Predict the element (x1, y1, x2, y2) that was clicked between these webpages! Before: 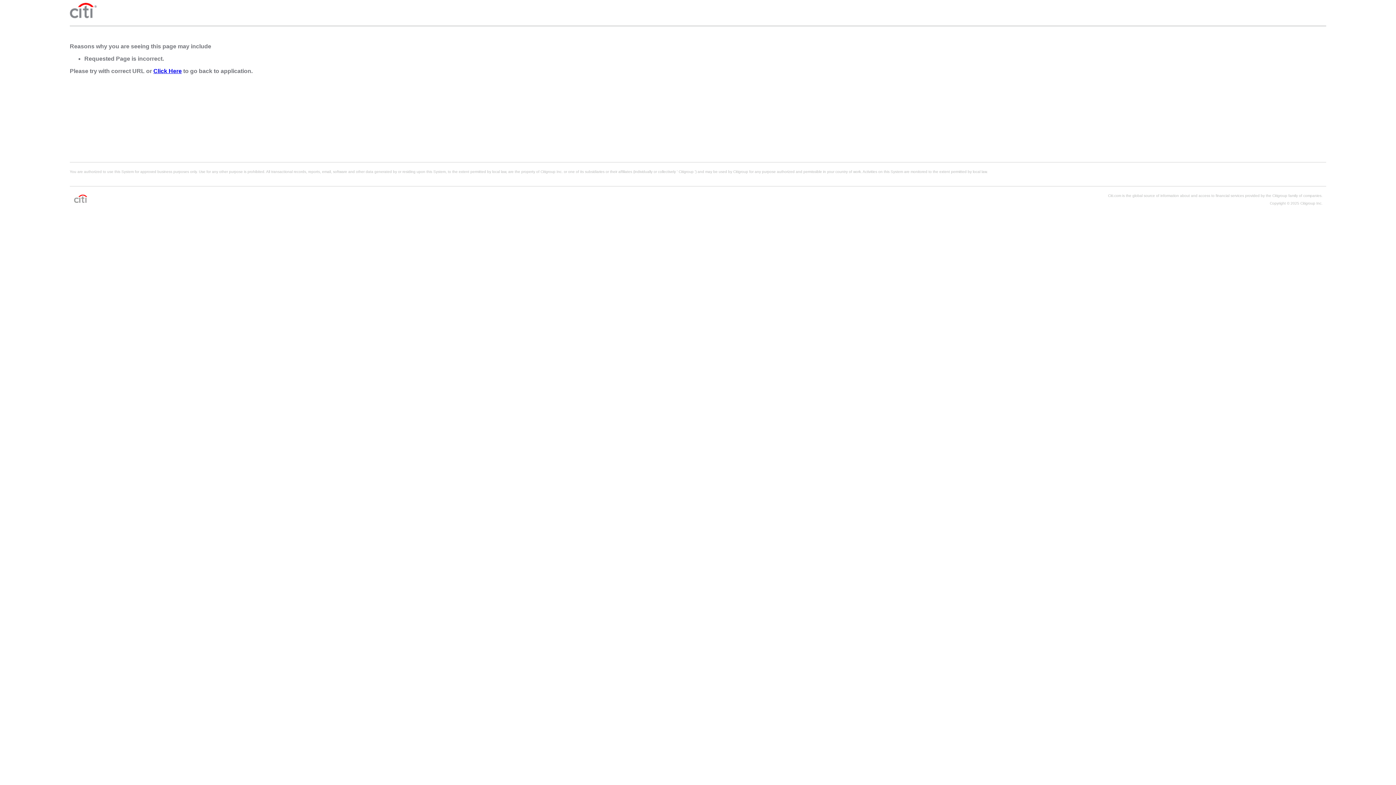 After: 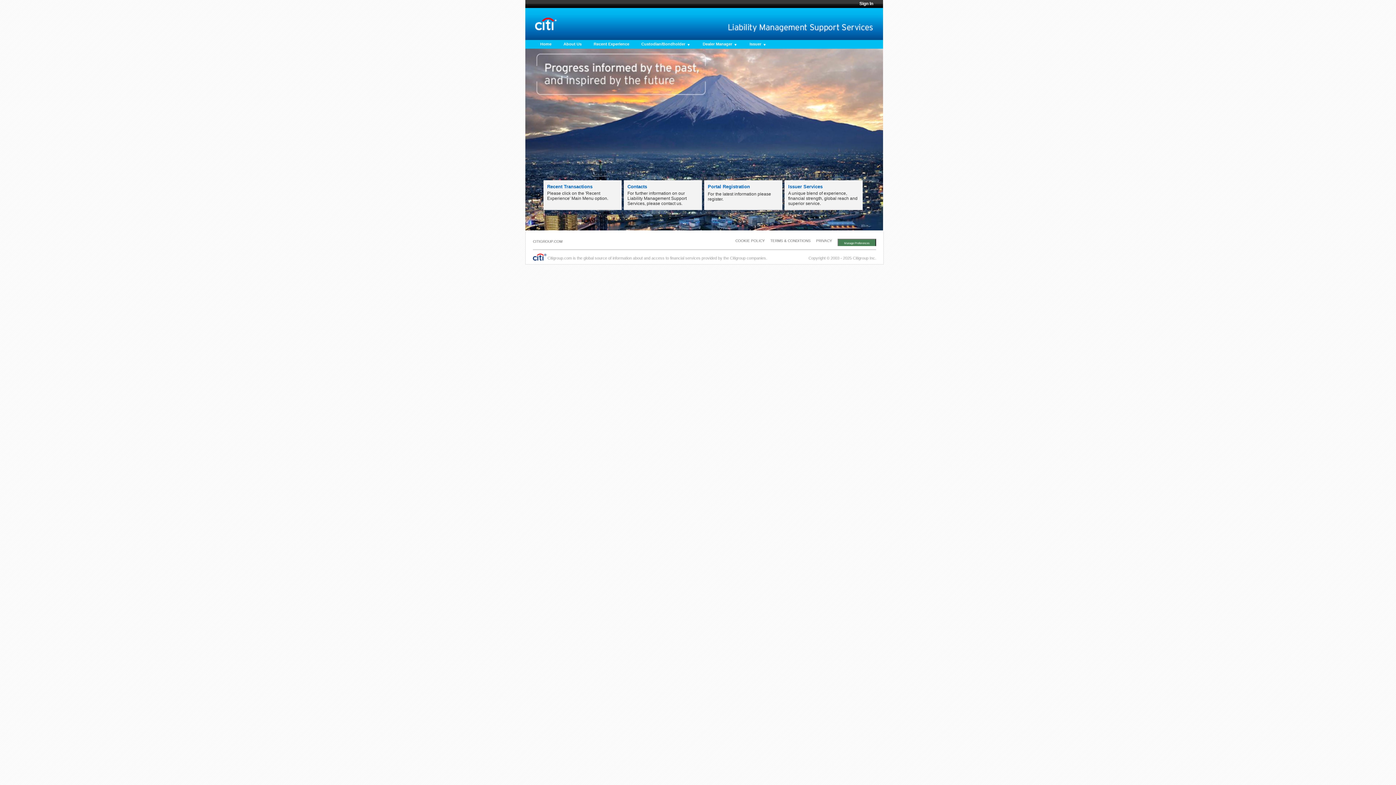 Action: bbox: (153, 68, 181, 74) label: Click Here